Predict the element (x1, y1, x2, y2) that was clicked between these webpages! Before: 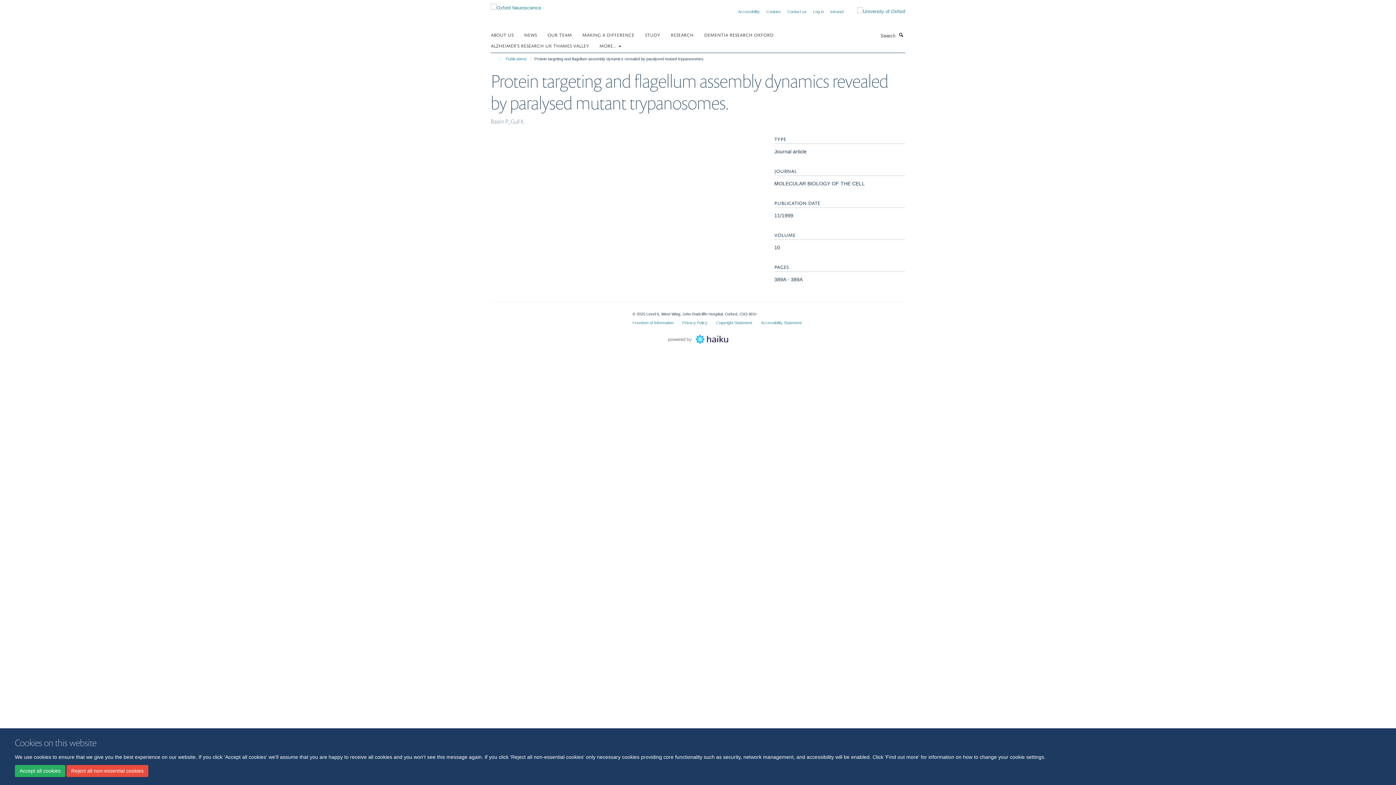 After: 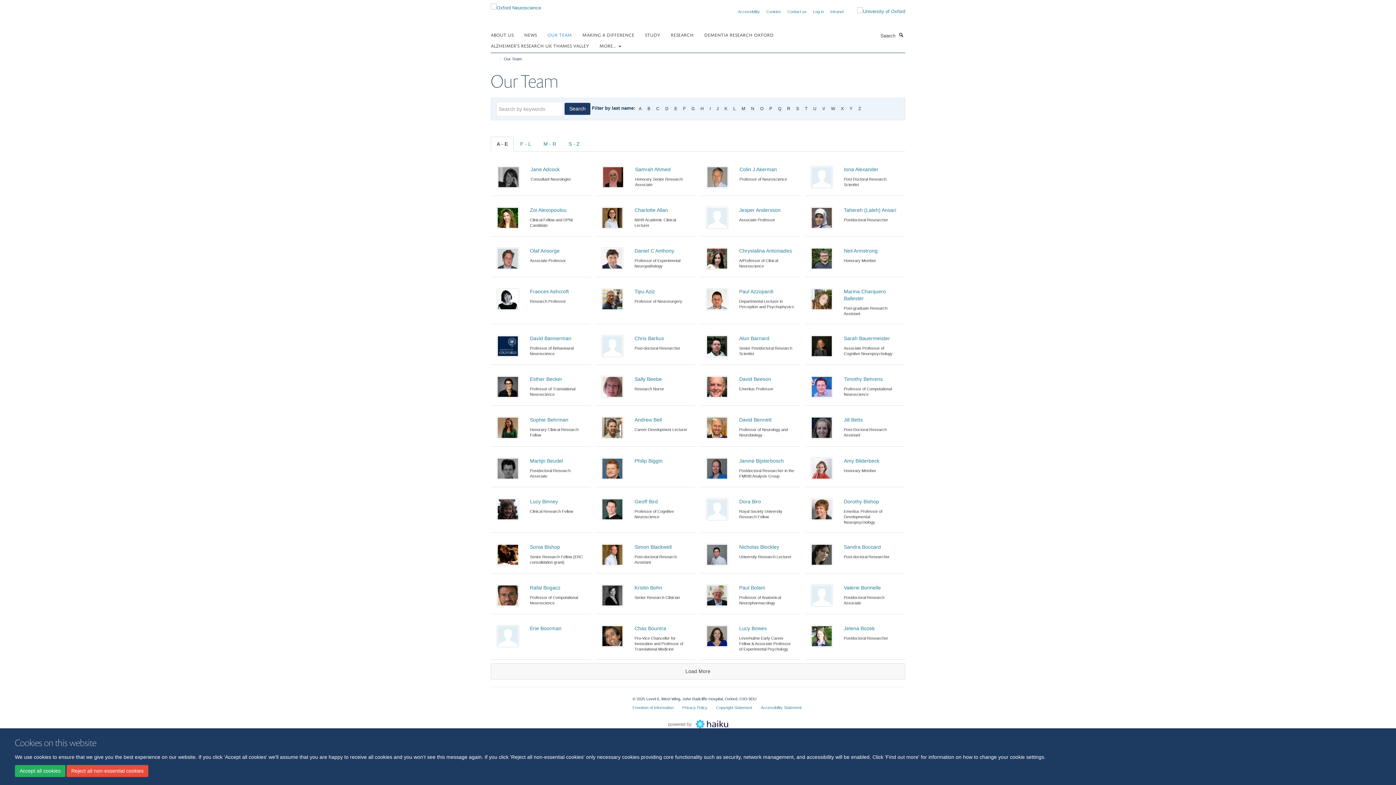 Action: bbox: (547, 29, 581, 40) label: OUR TEAM